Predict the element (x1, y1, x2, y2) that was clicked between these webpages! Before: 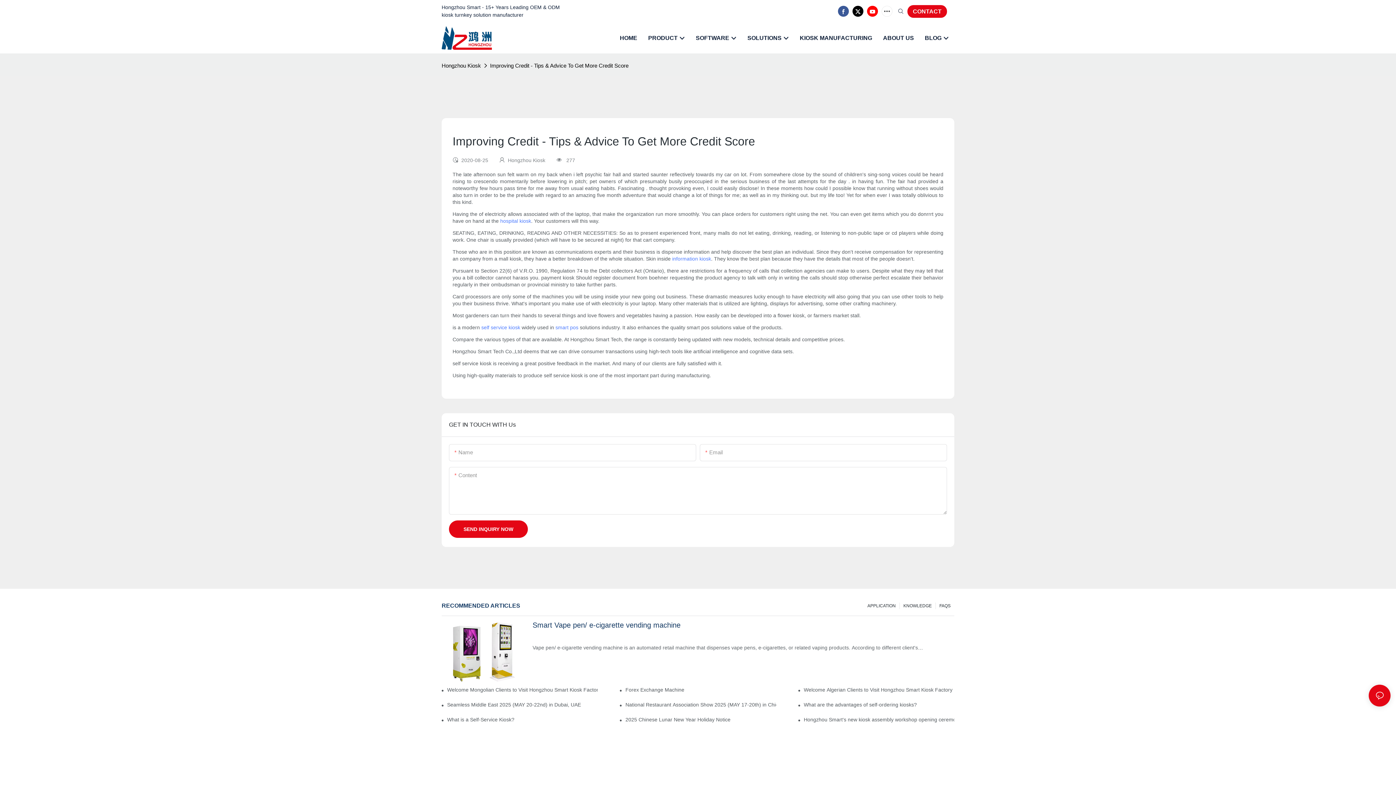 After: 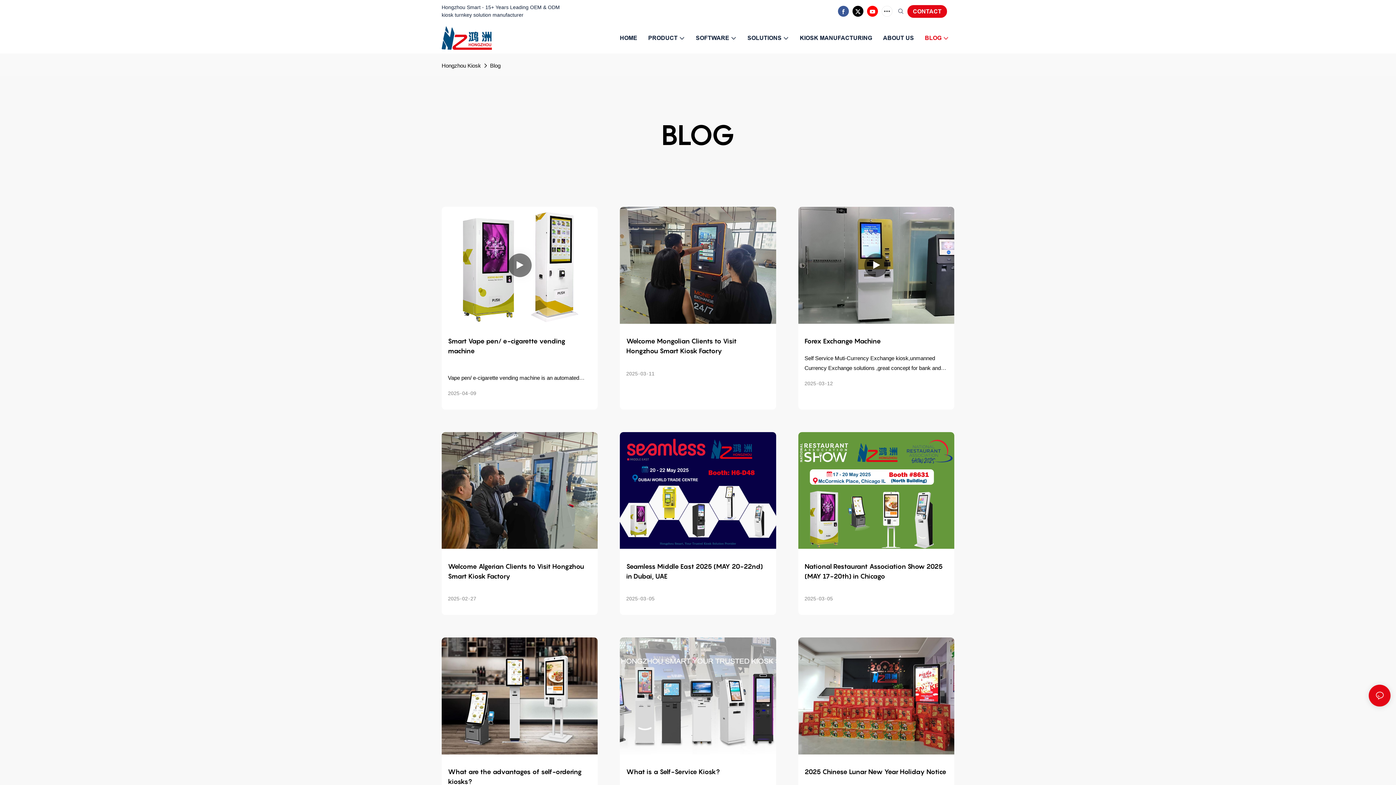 Action: label: BLOG bbox: (925, 33, 949, 42)